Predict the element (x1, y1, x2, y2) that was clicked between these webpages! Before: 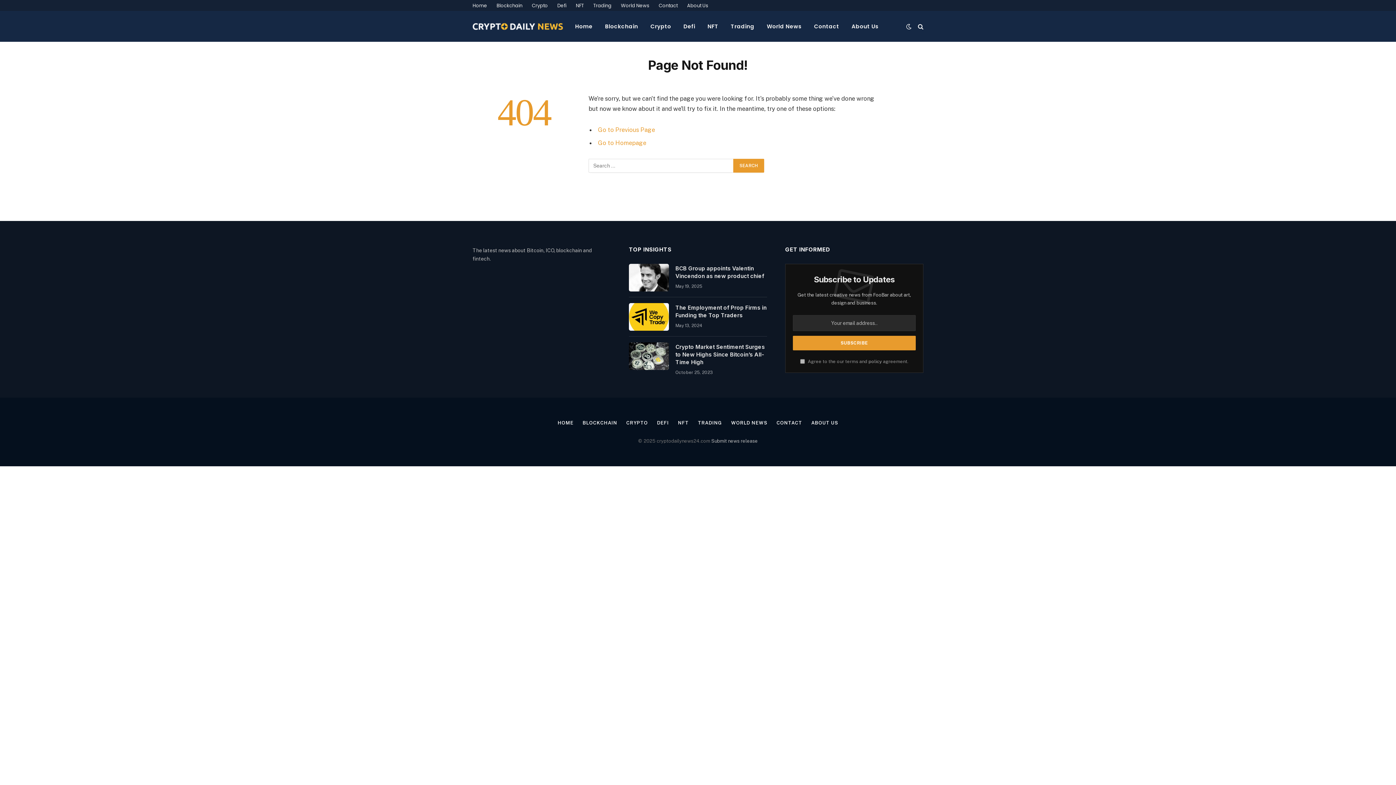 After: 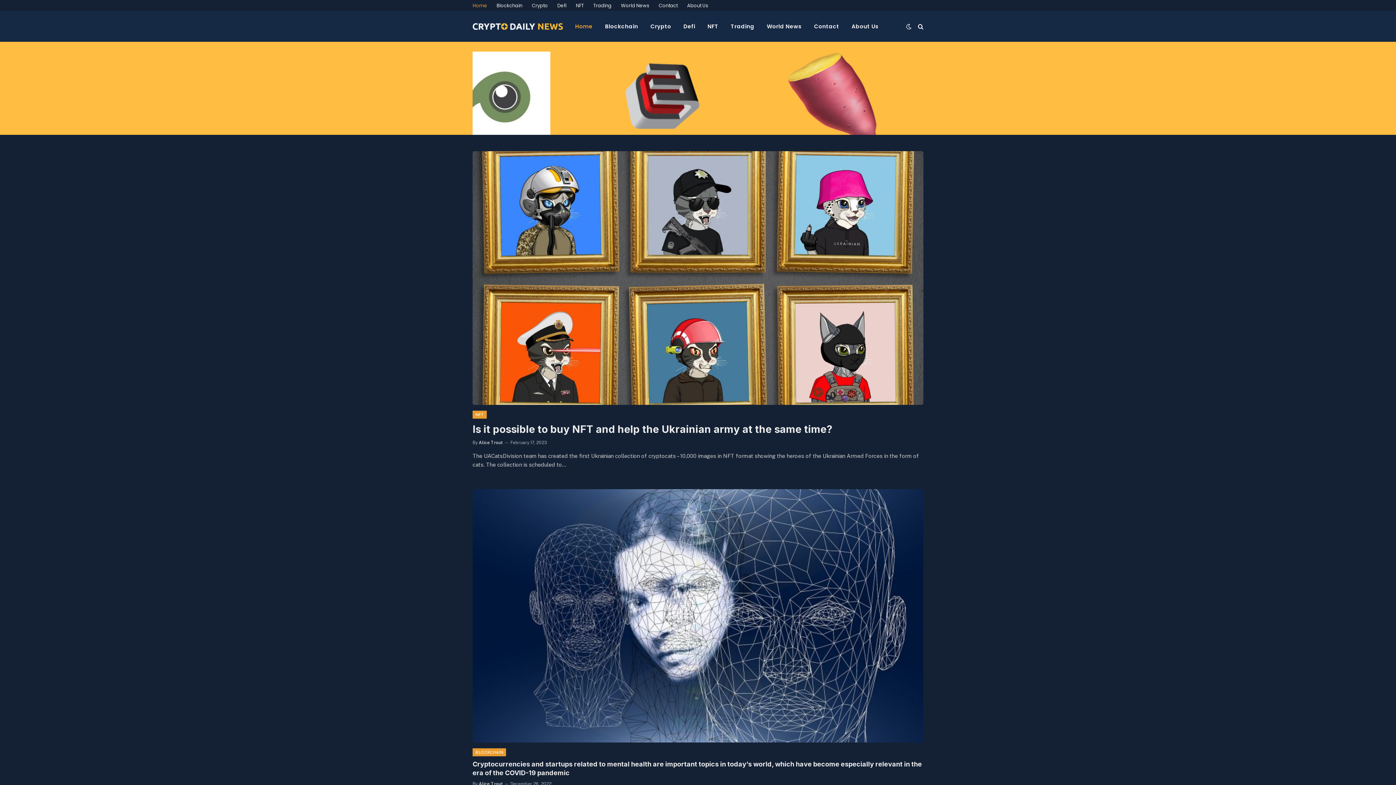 Action: label: Home bbox: (468, 0, 492, 10)